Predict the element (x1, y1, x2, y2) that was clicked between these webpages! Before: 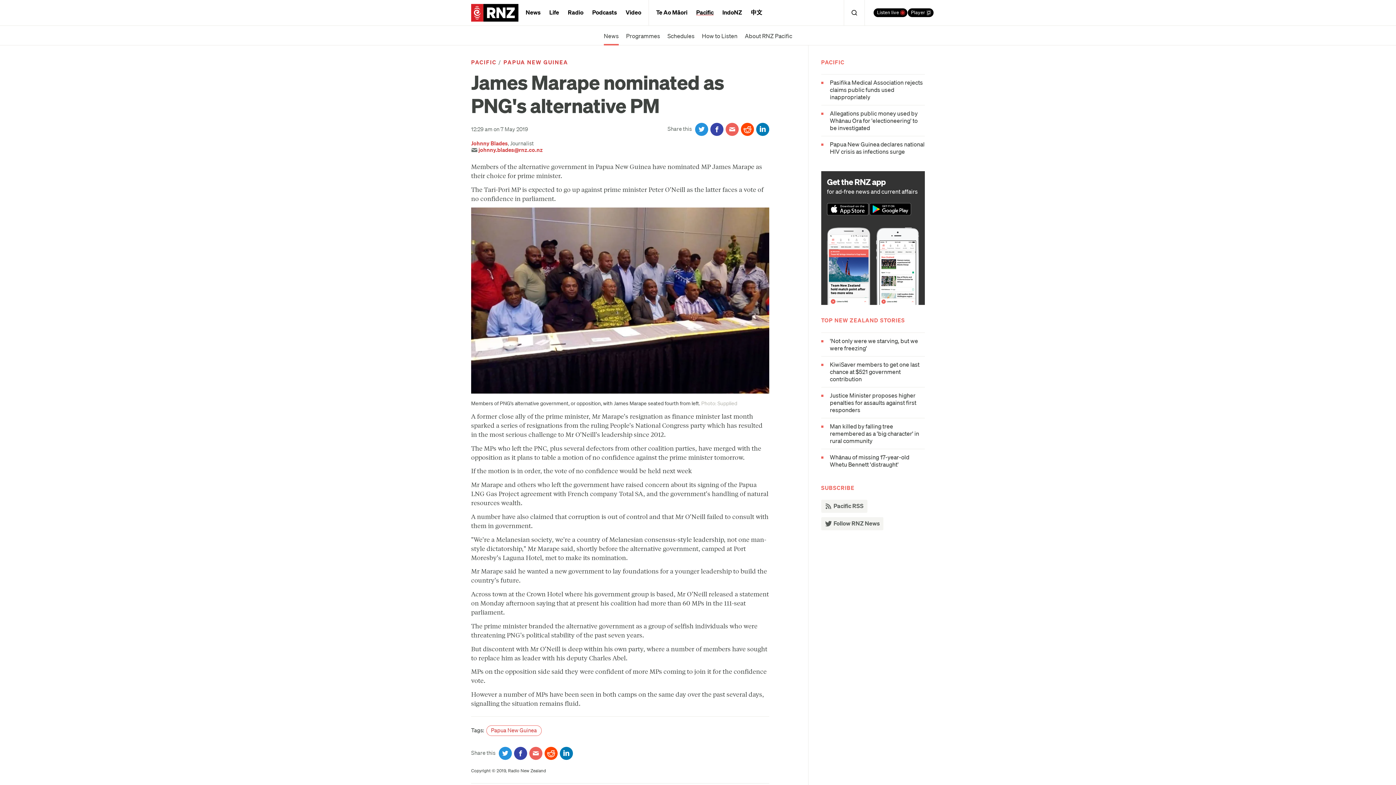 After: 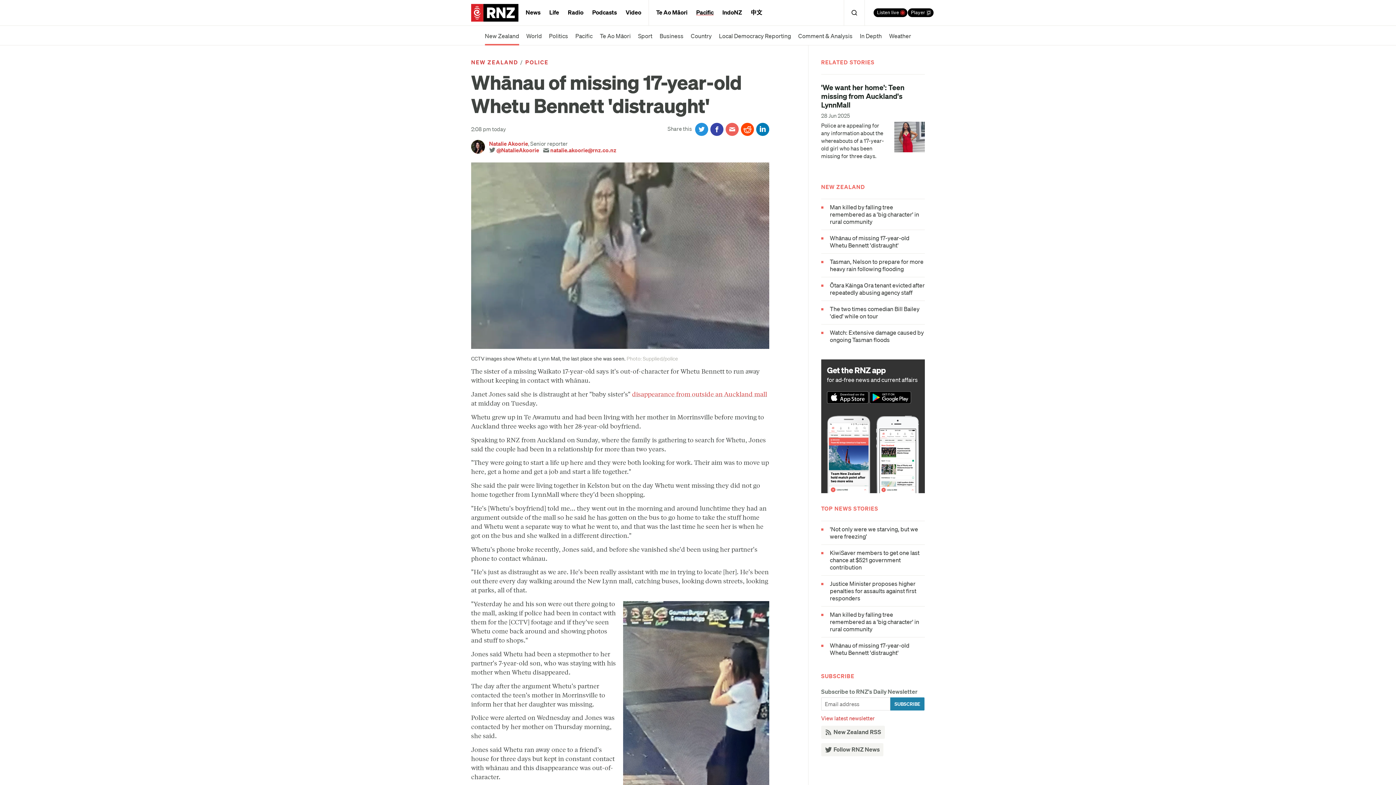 Action: bbox: (821, 453, 925, 468) label: Whānau of missing 17-year-old Whetu Bennett 'distraught'